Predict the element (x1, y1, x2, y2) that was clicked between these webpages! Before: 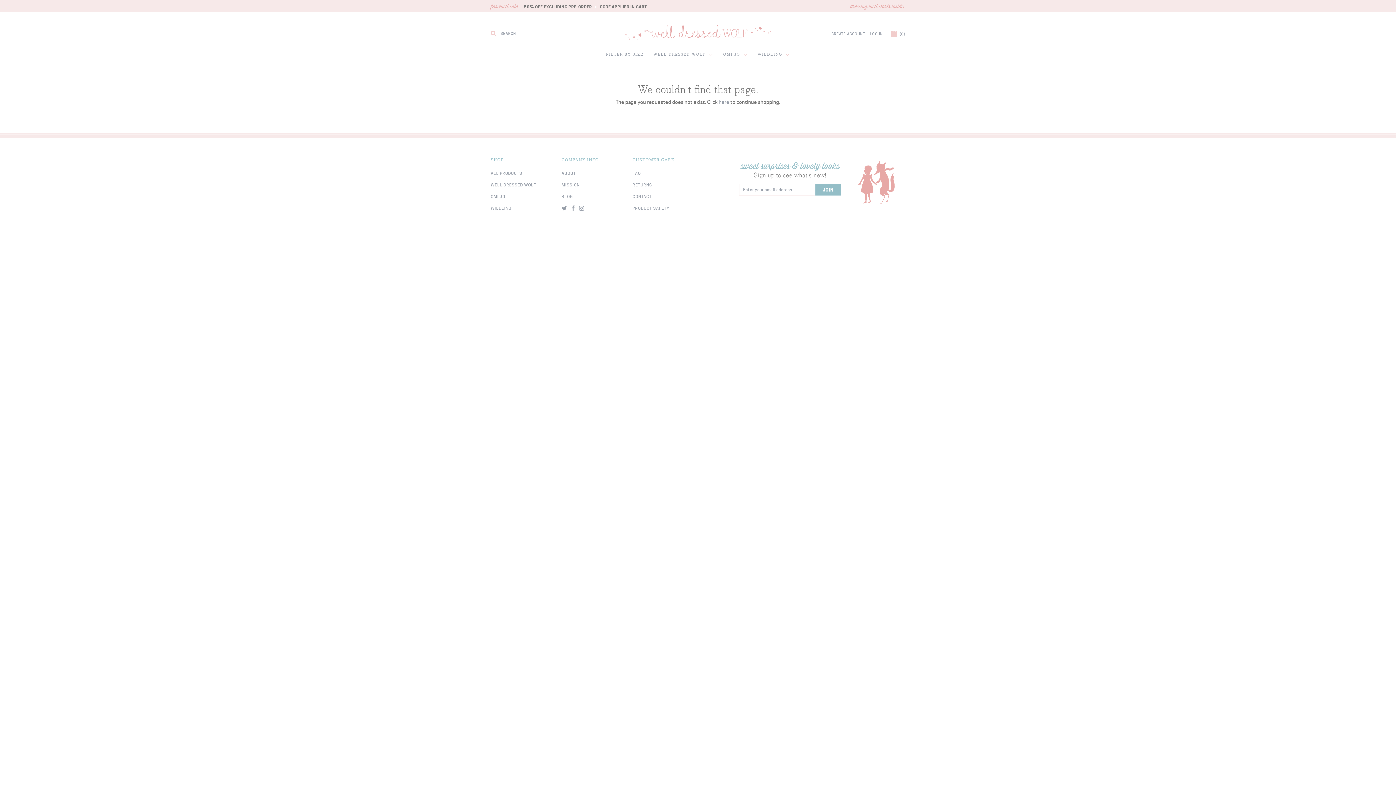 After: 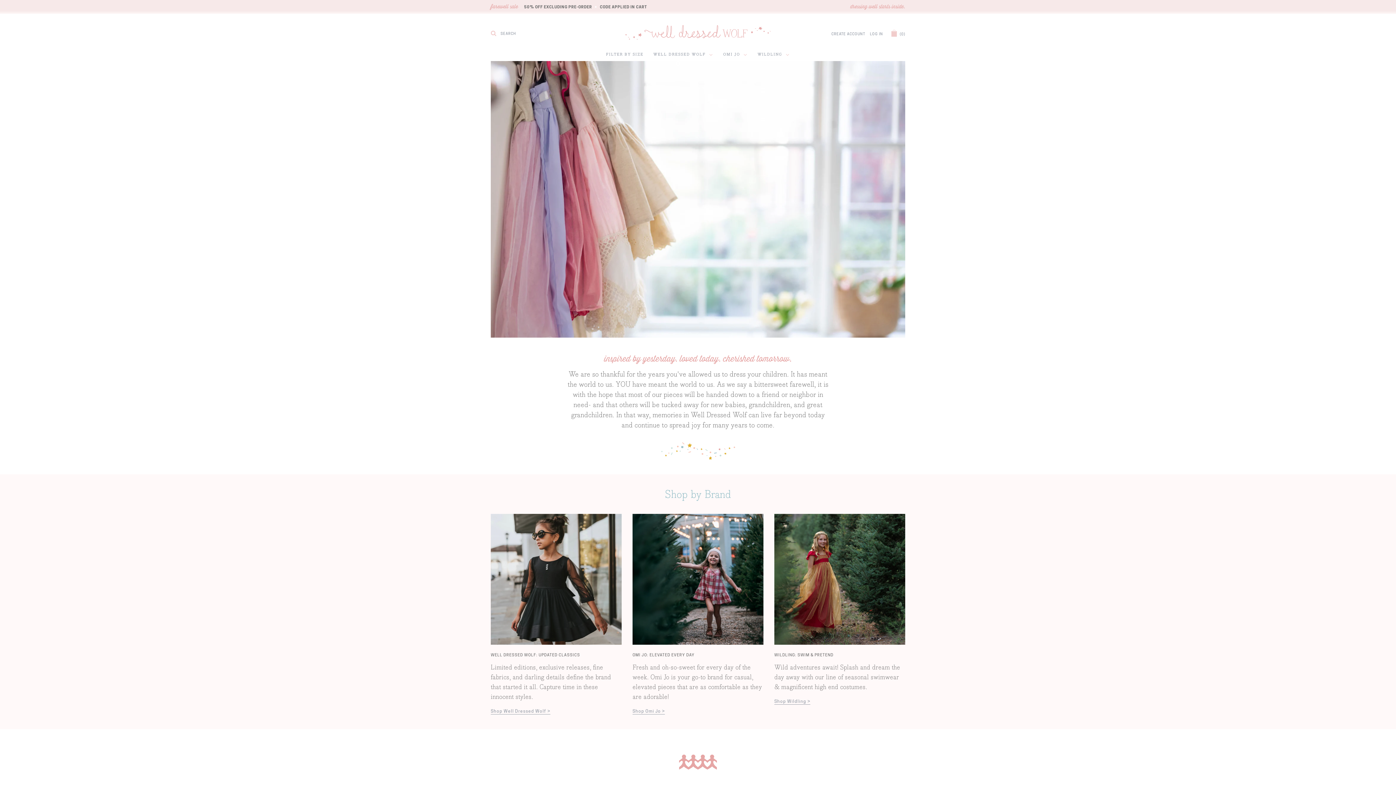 Action: bbox: (858, 198, 894, 204)